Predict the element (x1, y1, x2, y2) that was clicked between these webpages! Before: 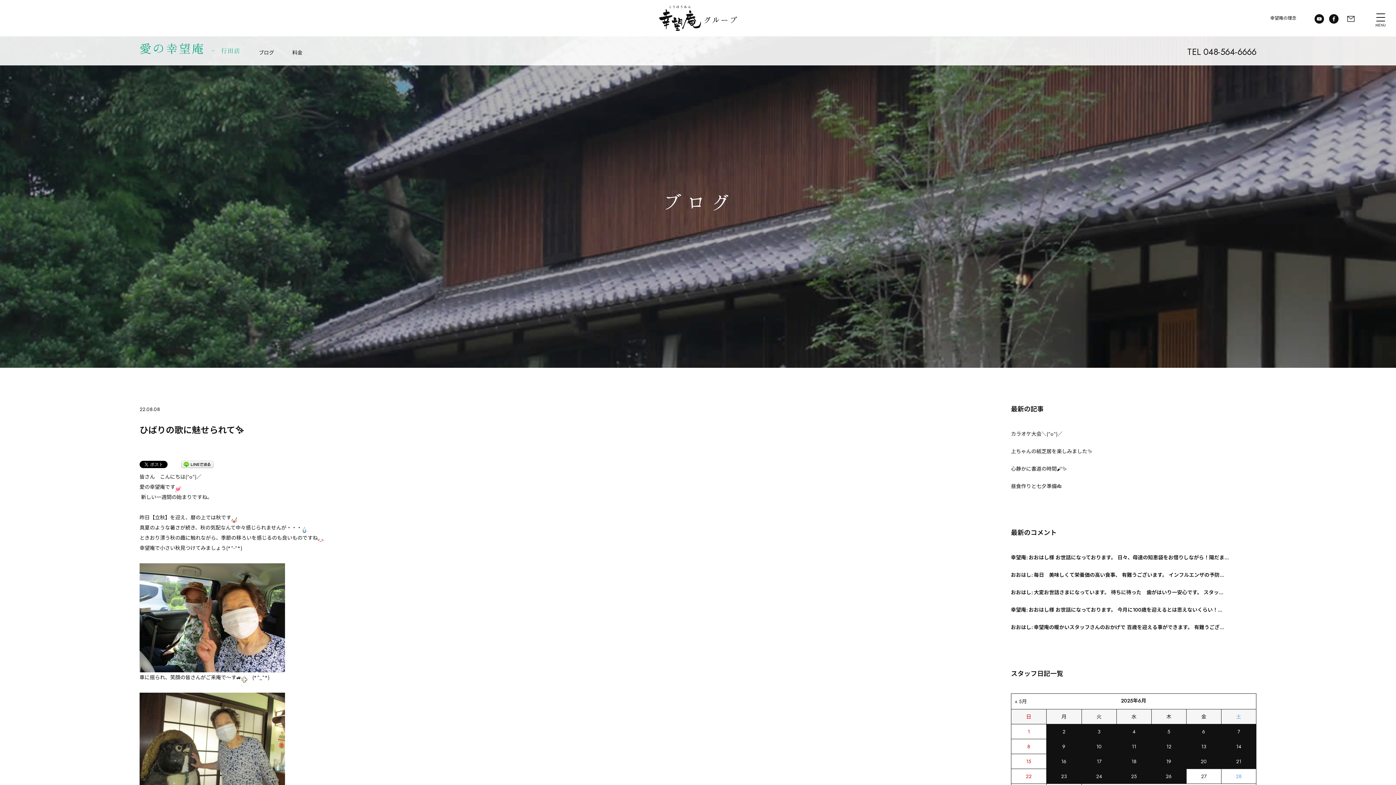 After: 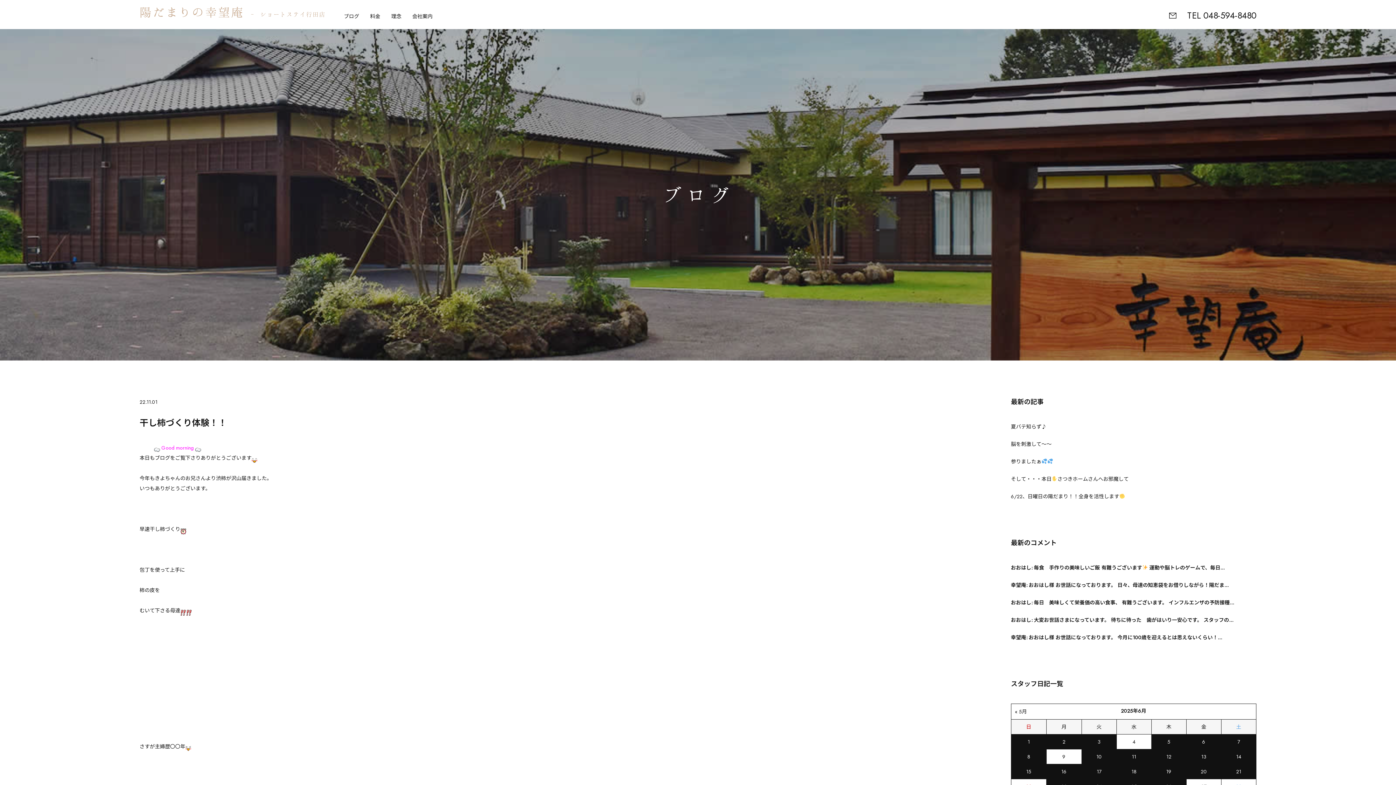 Action: label: おおはし: 幸望庵の暖かいスタッフさんのおかげで 百歳を迎える事ができます。 有難うござ… bbox: (1011, 622, 1256, 632)